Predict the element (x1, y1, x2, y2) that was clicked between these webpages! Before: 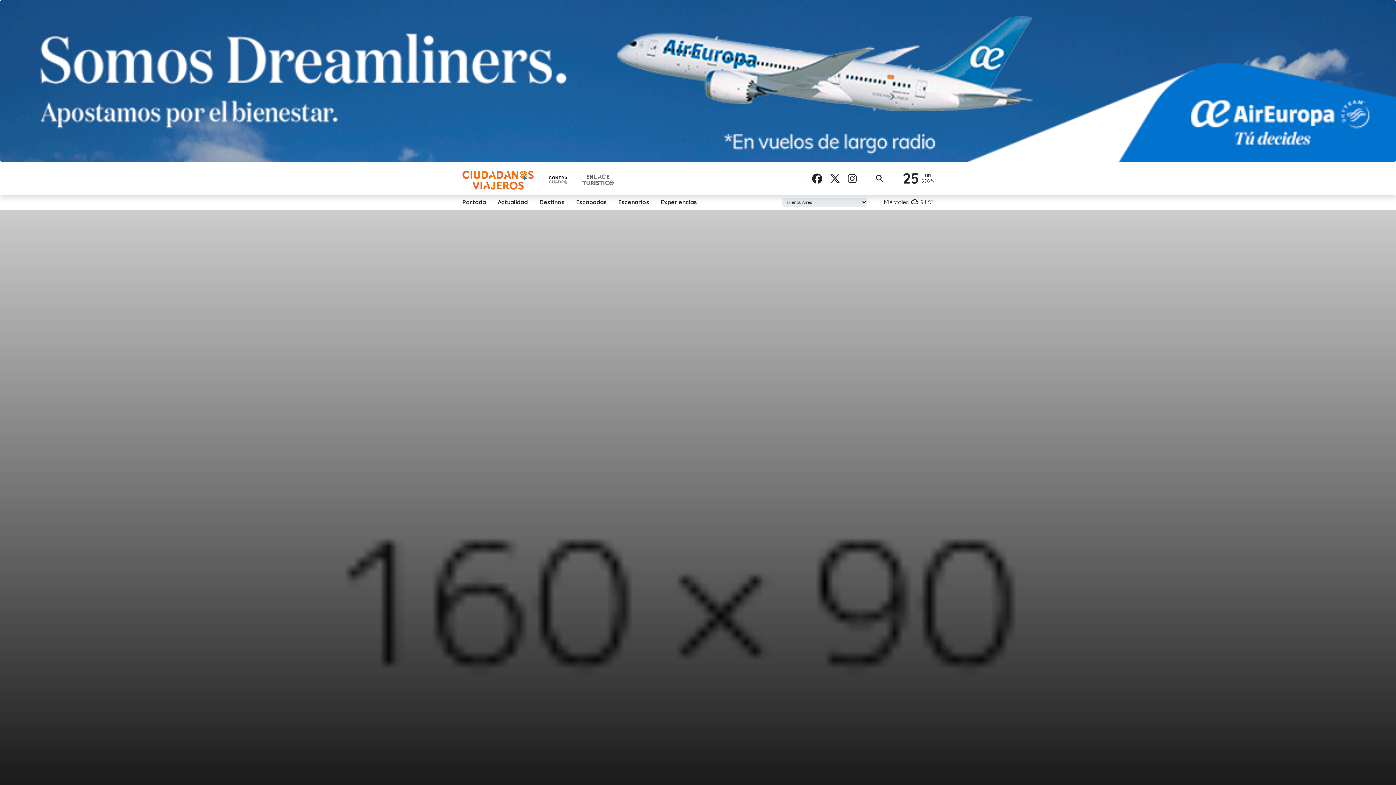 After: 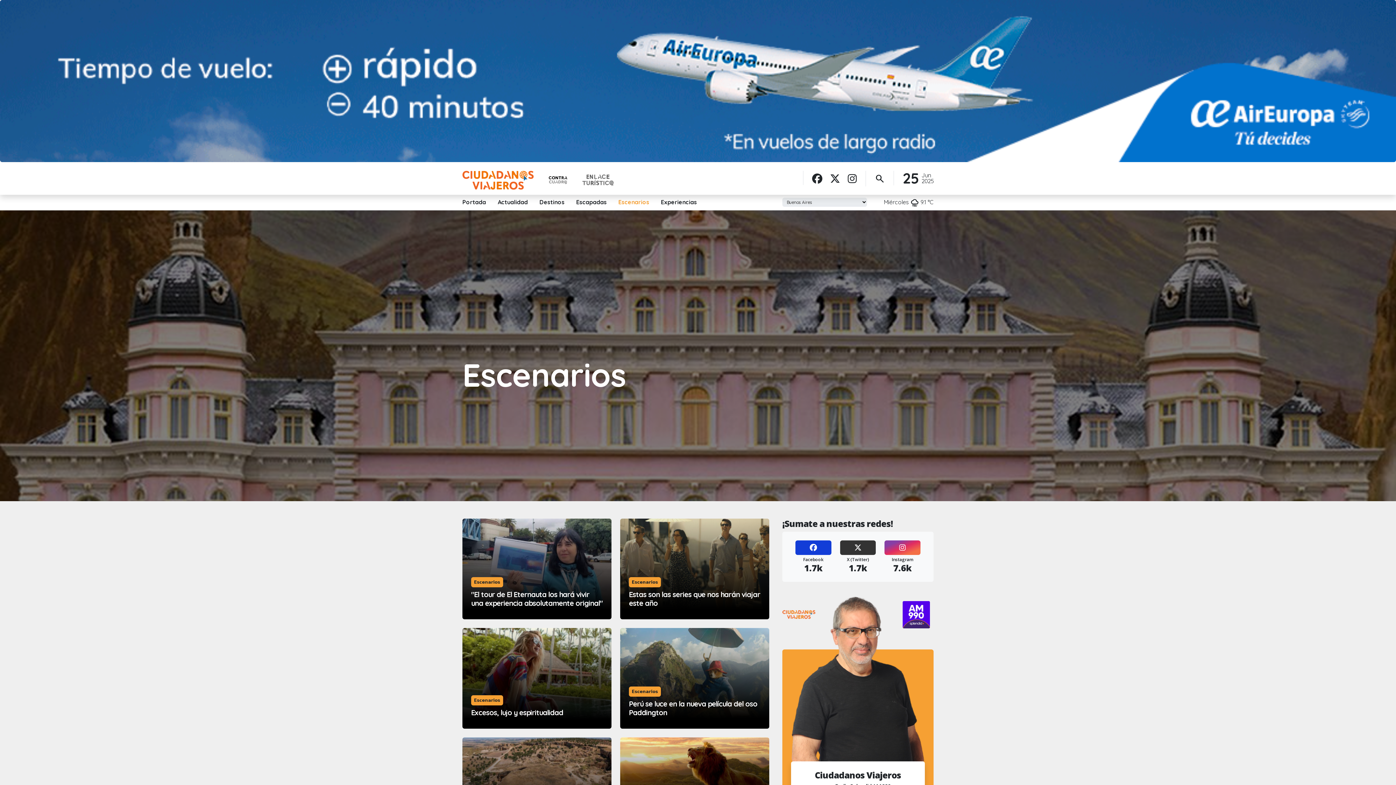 Action: label: Escenarios bbox: (612, 197, 655, 206)